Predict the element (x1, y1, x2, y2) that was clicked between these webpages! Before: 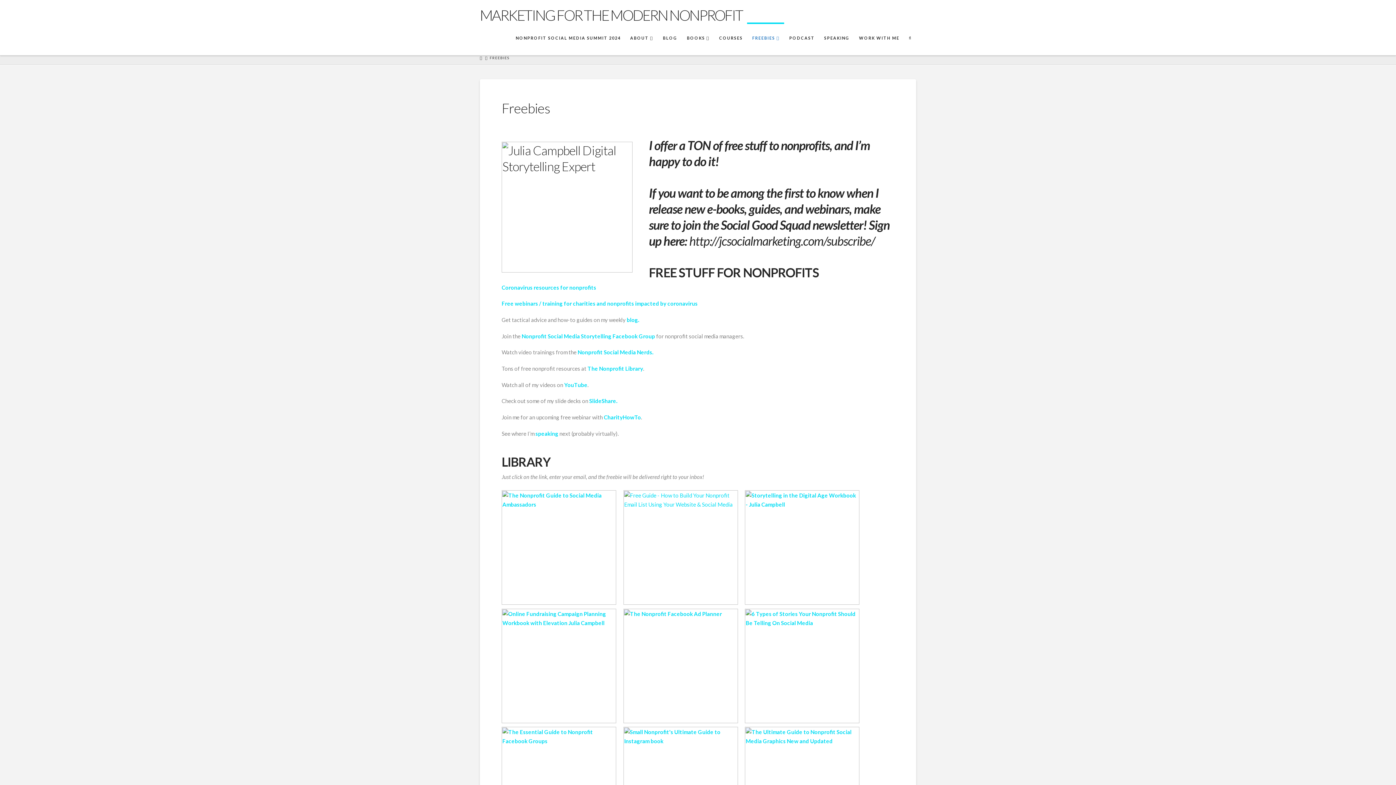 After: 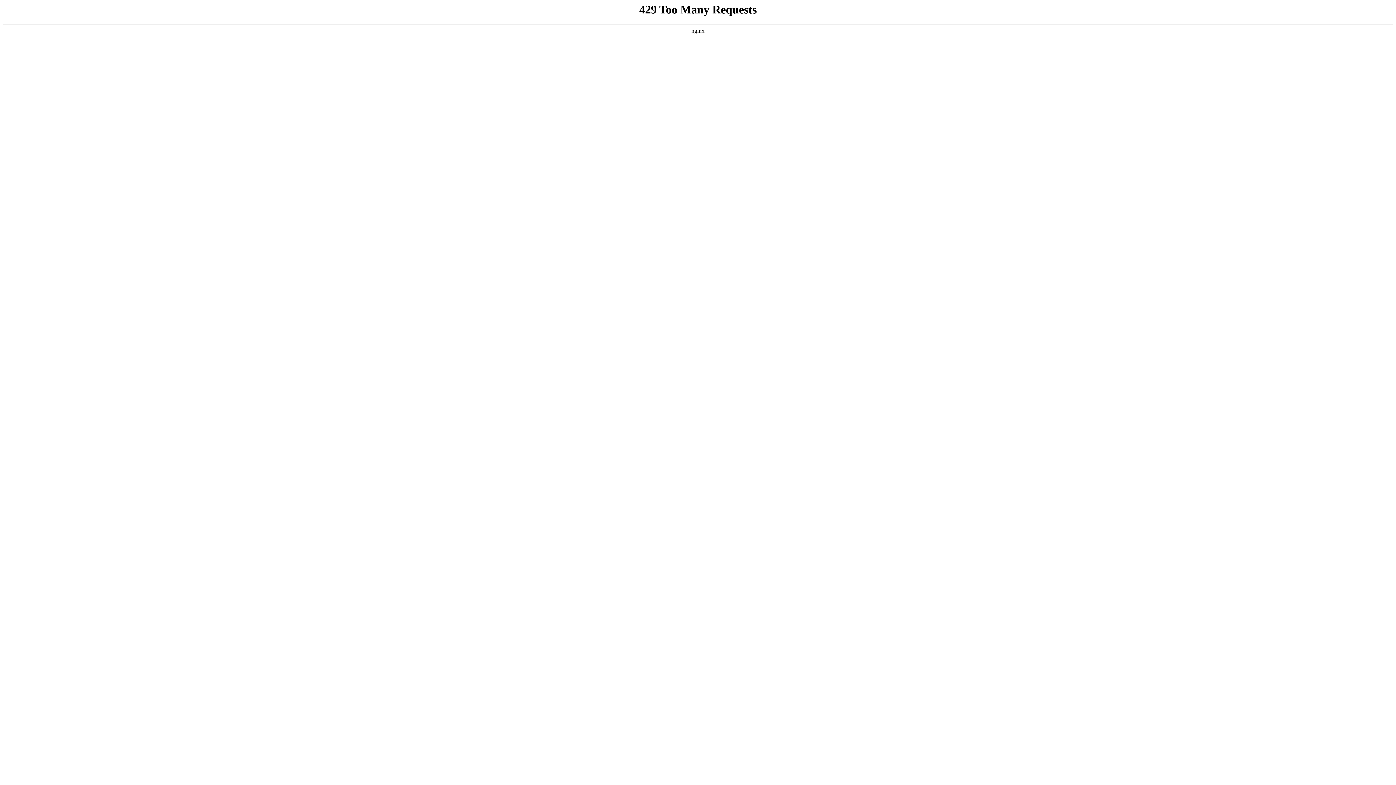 Action: bbox: (663, 233, 687, 248) label: here: